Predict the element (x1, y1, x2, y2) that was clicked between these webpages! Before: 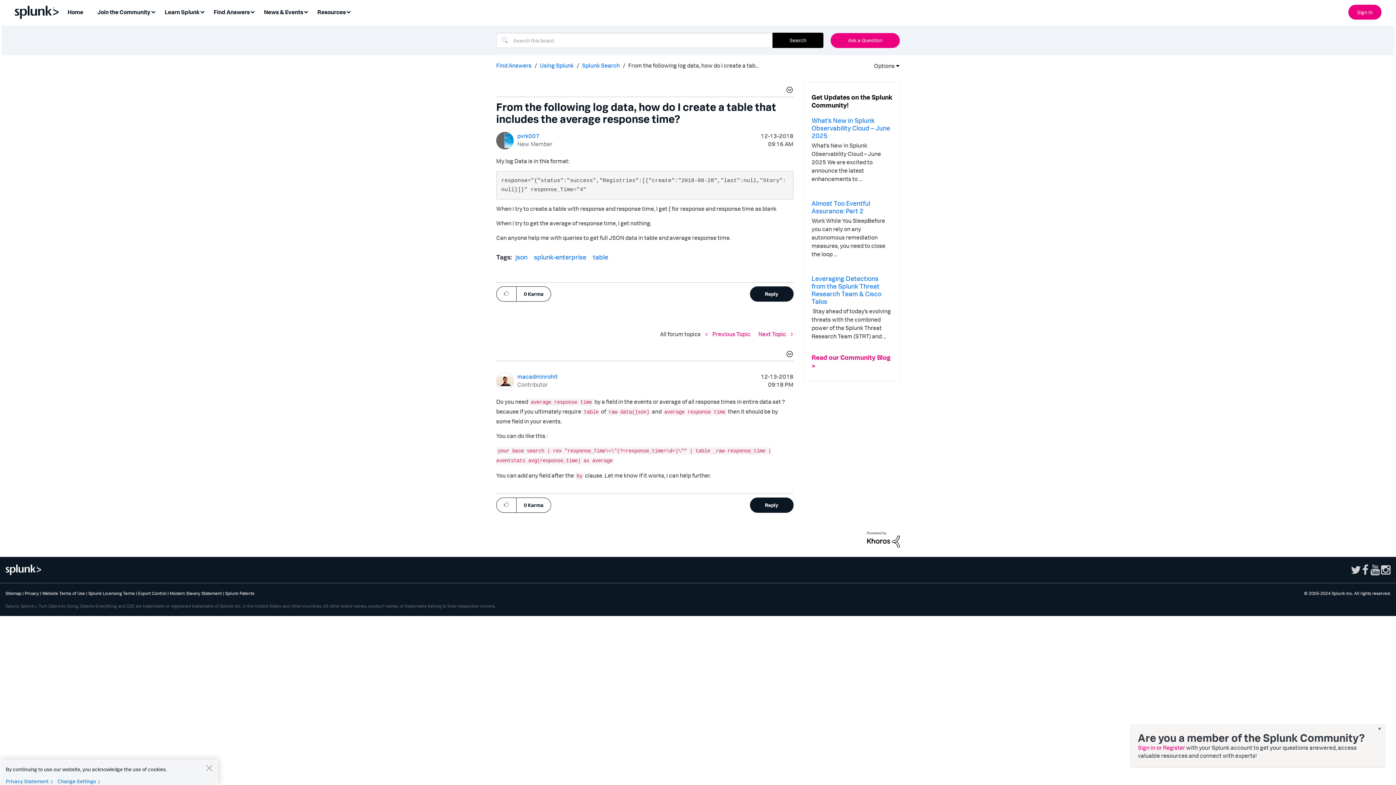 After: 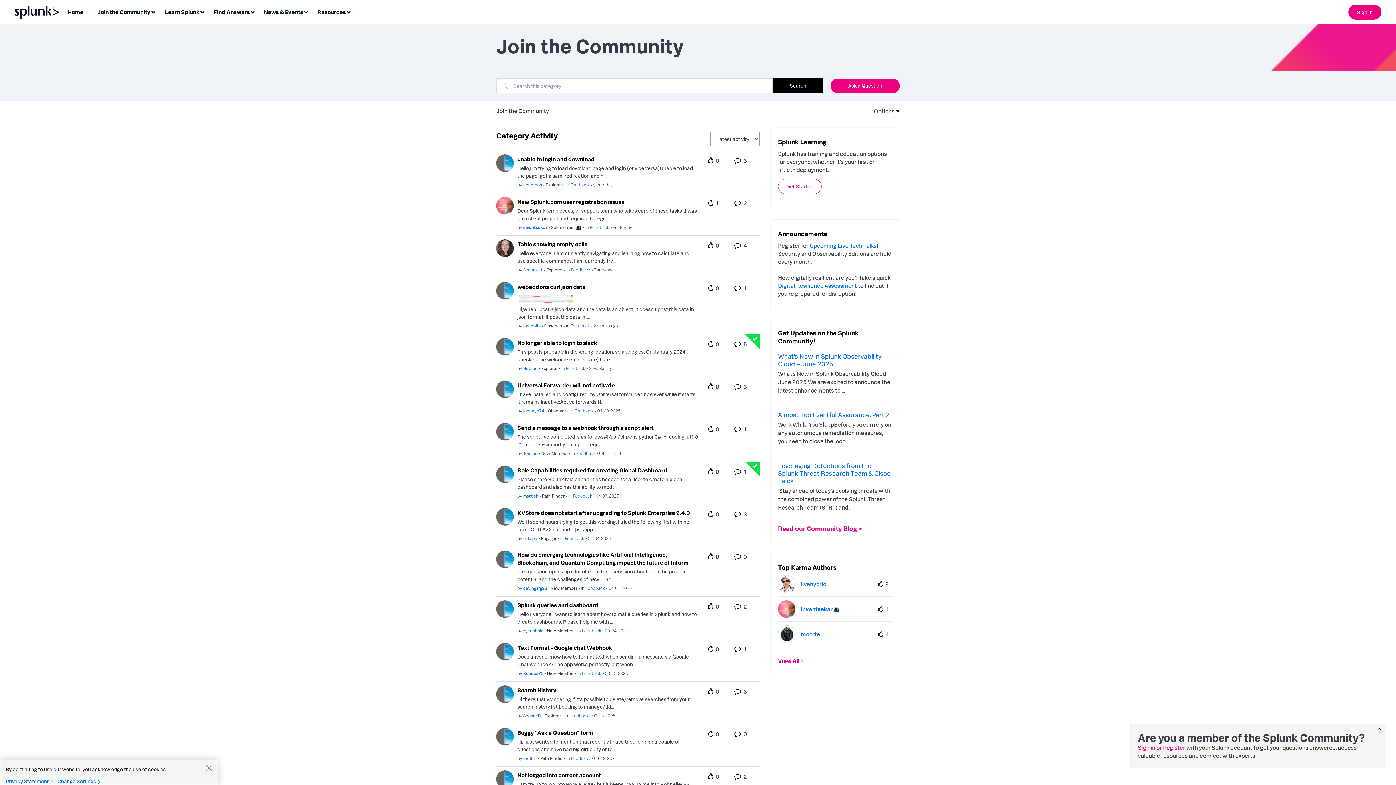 Action: bbox: (93, 5, 159, 19) label: Join the Community